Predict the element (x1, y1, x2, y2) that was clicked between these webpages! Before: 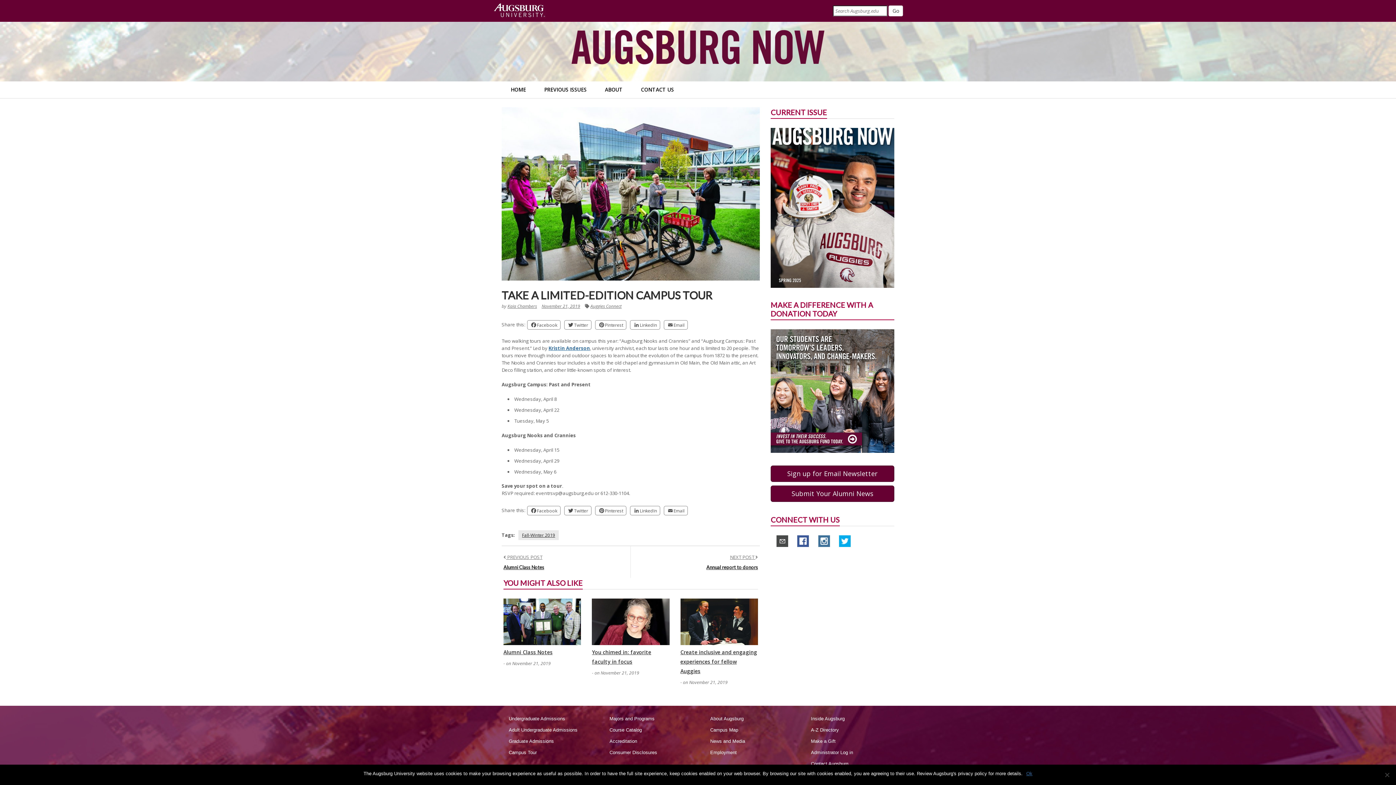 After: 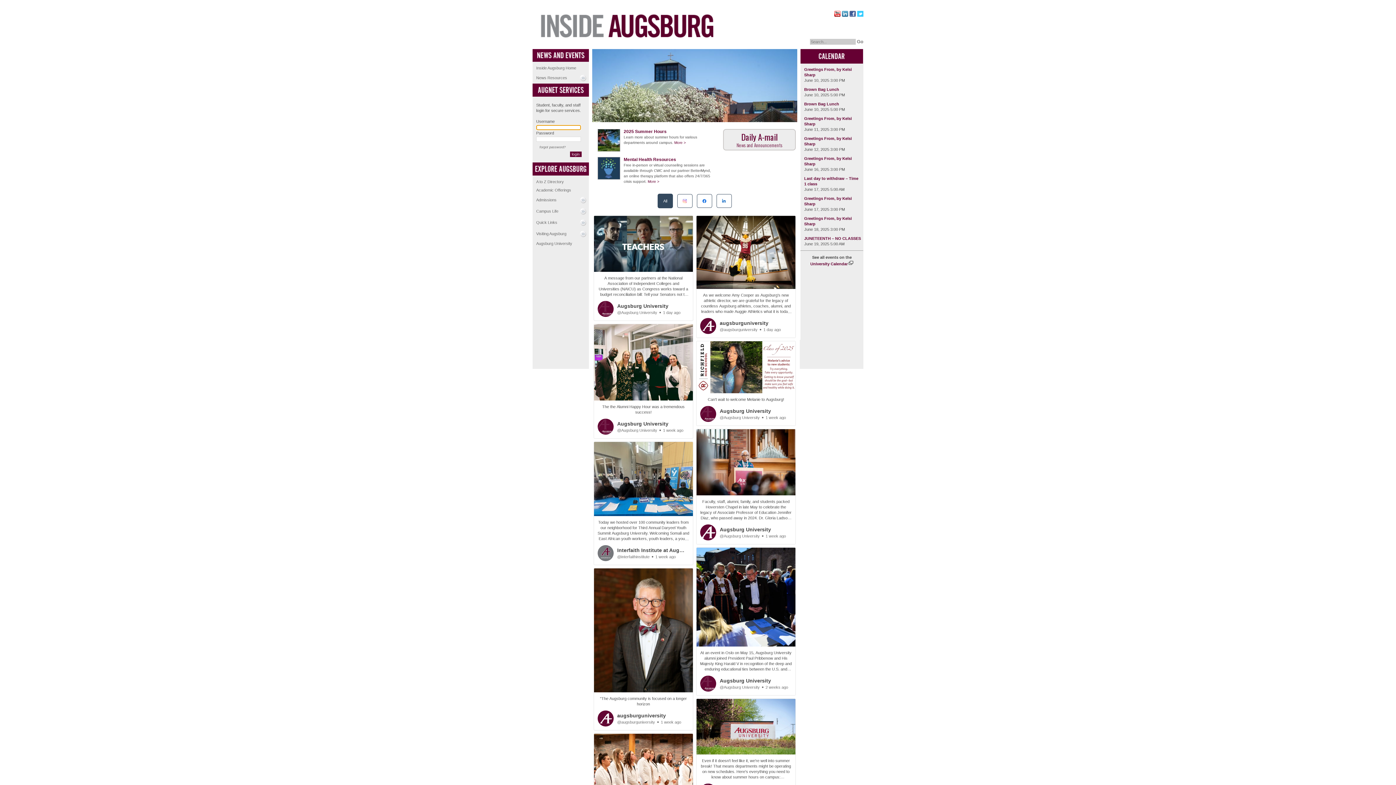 Action: bbox: (810, 713, 894, 724) label: Inside Augsburg